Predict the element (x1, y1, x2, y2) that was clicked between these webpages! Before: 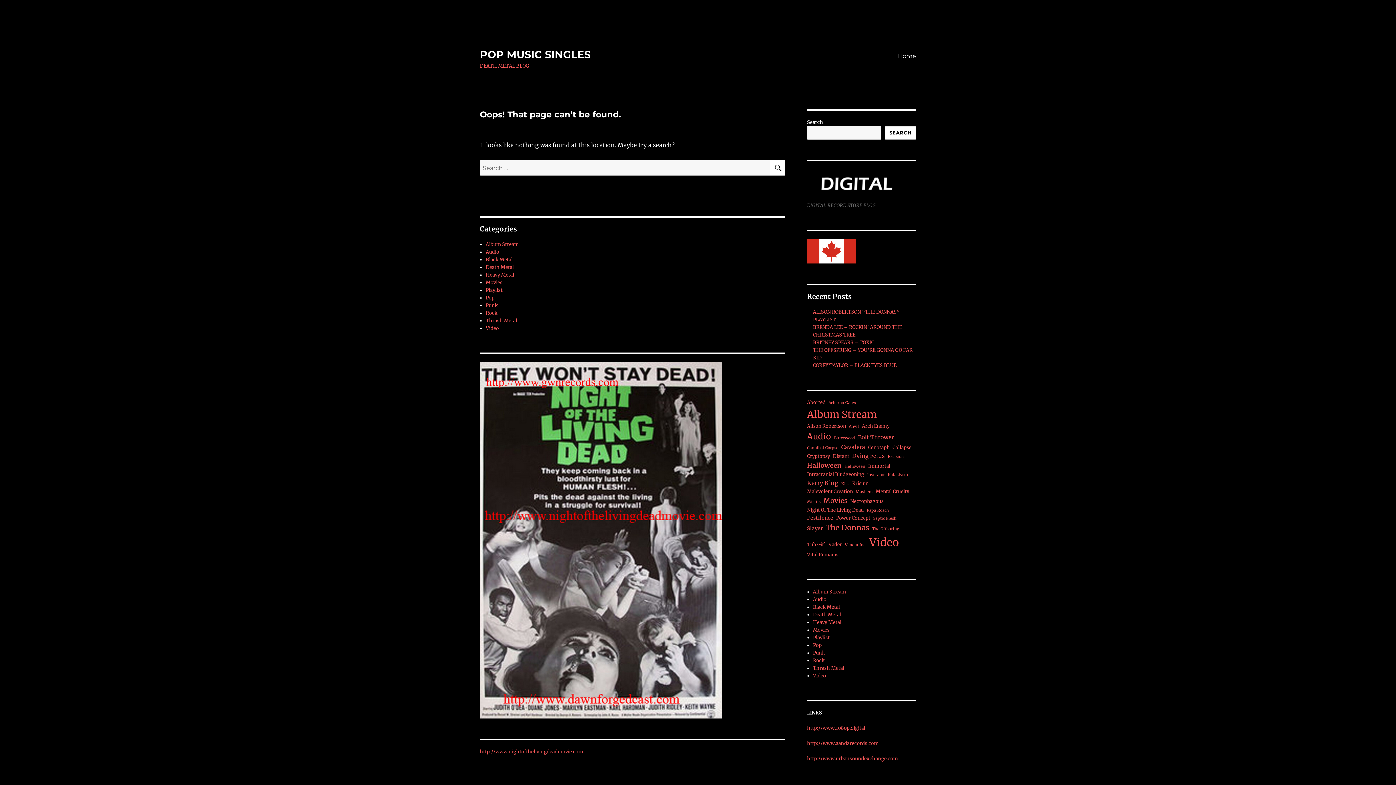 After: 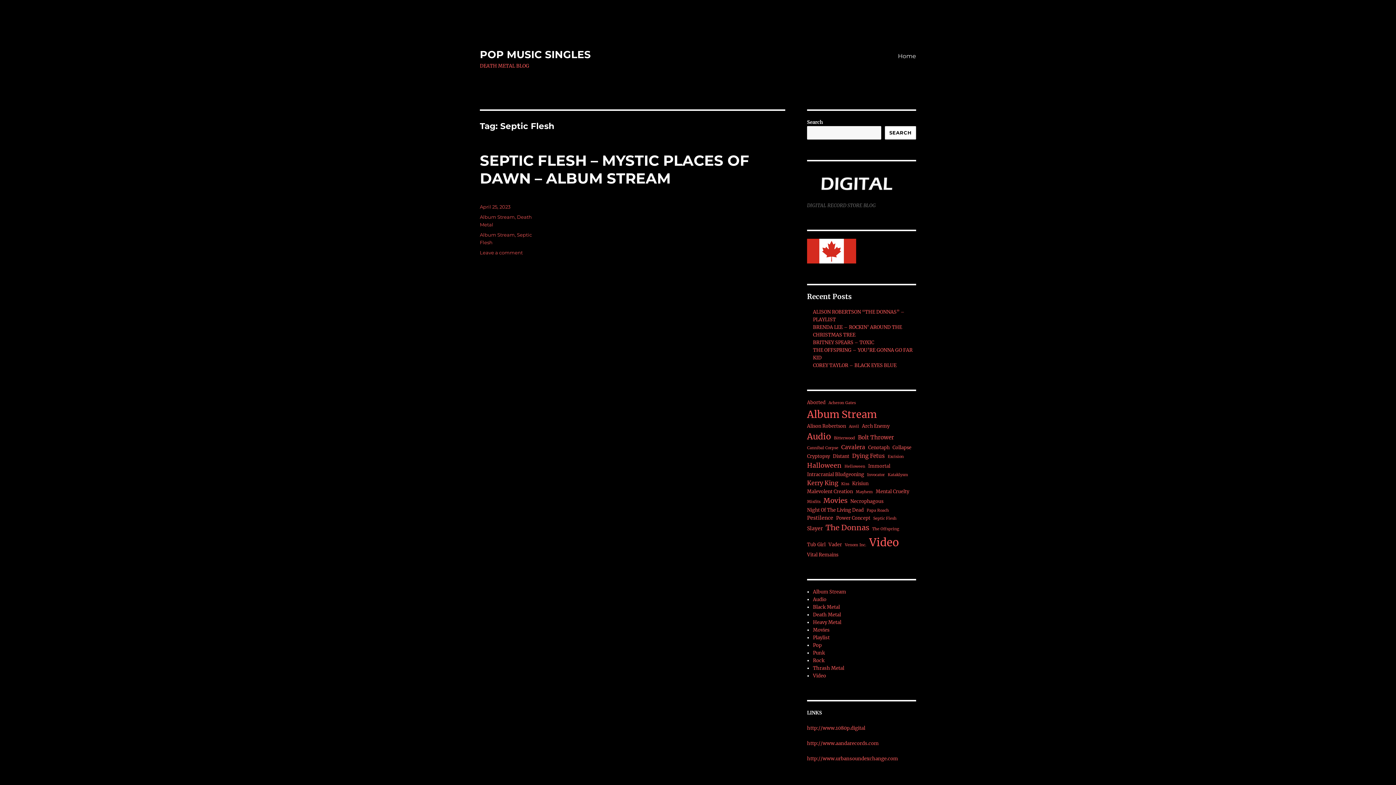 Action: bbox: (873, 515, 896, 521) label: Septic Flesh (1 item)